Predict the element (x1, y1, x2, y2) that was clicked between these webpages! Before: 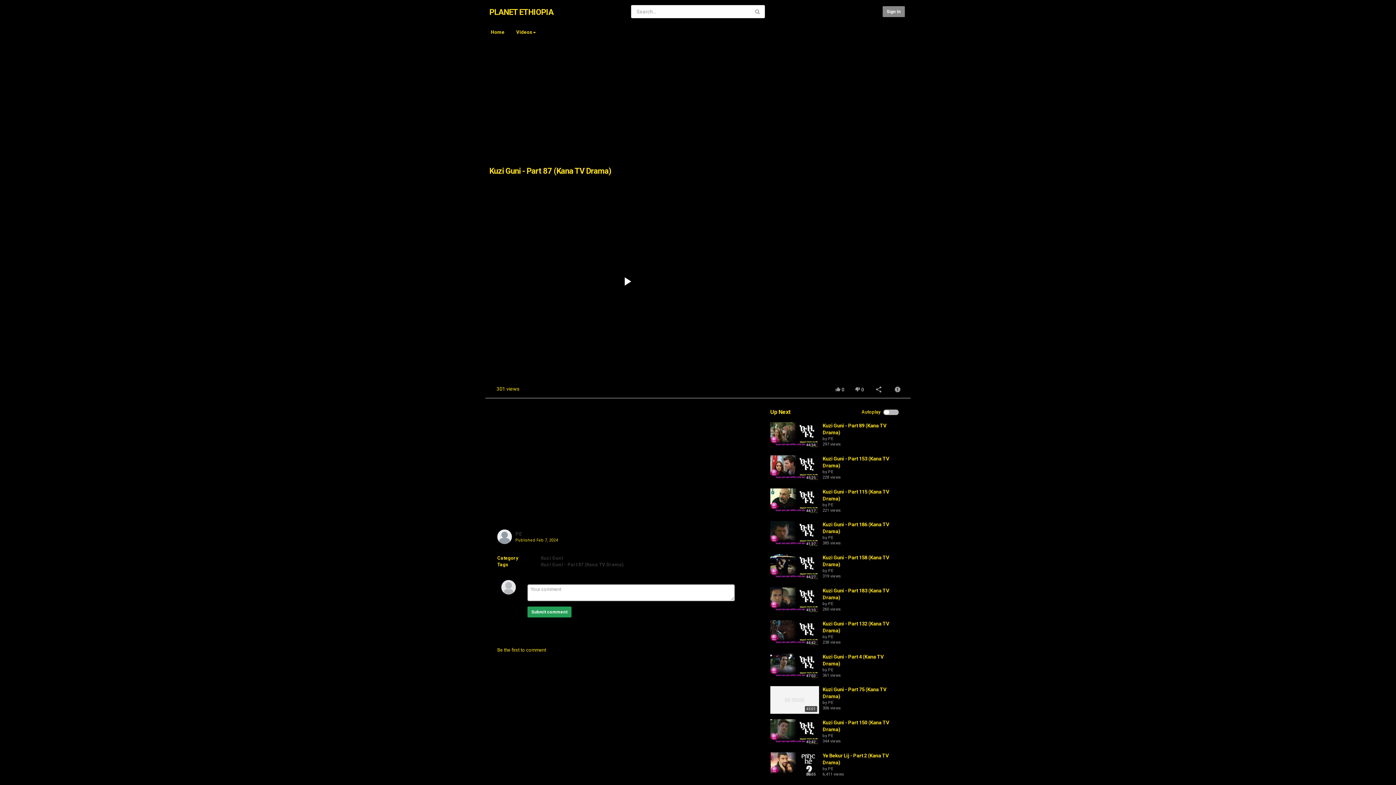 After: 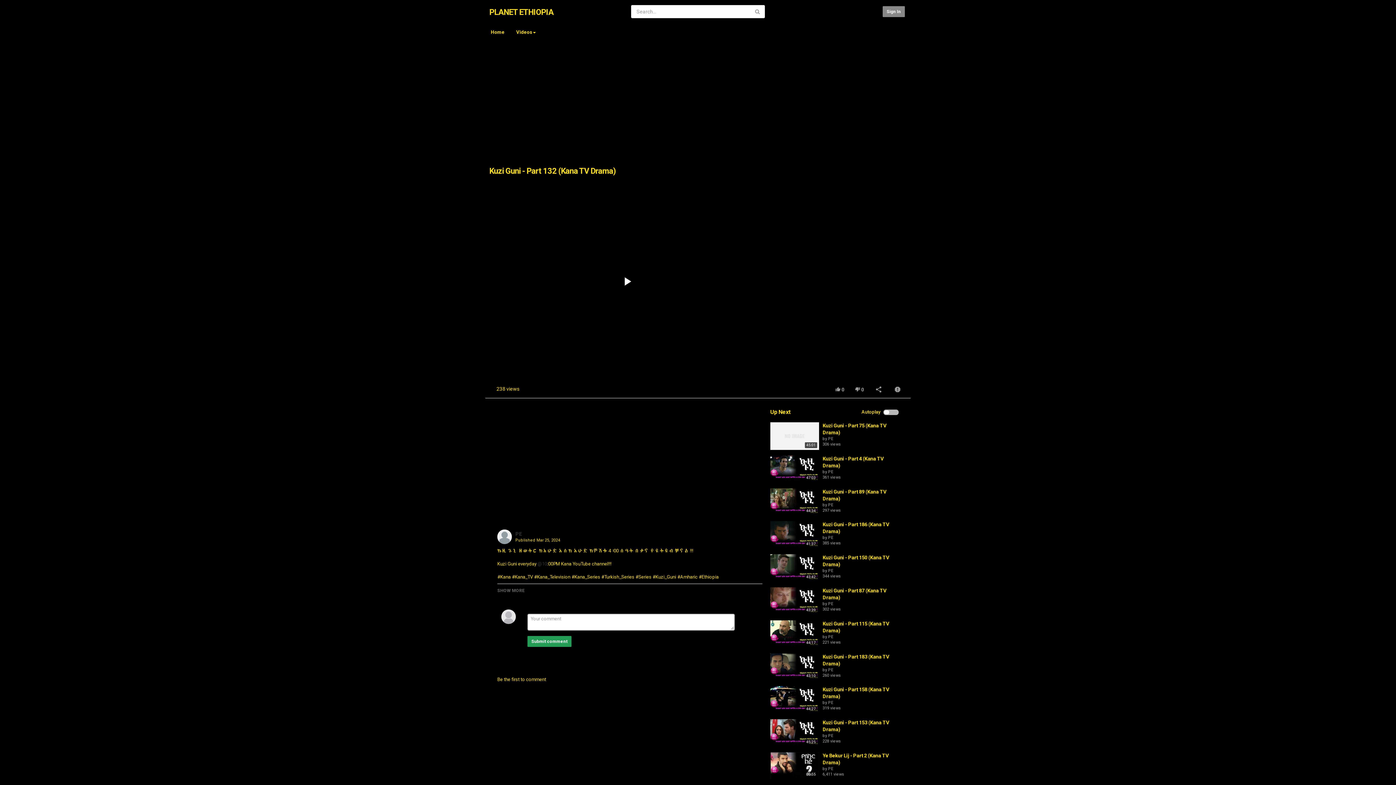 Action: bbox: (770, 620, 819, 648)